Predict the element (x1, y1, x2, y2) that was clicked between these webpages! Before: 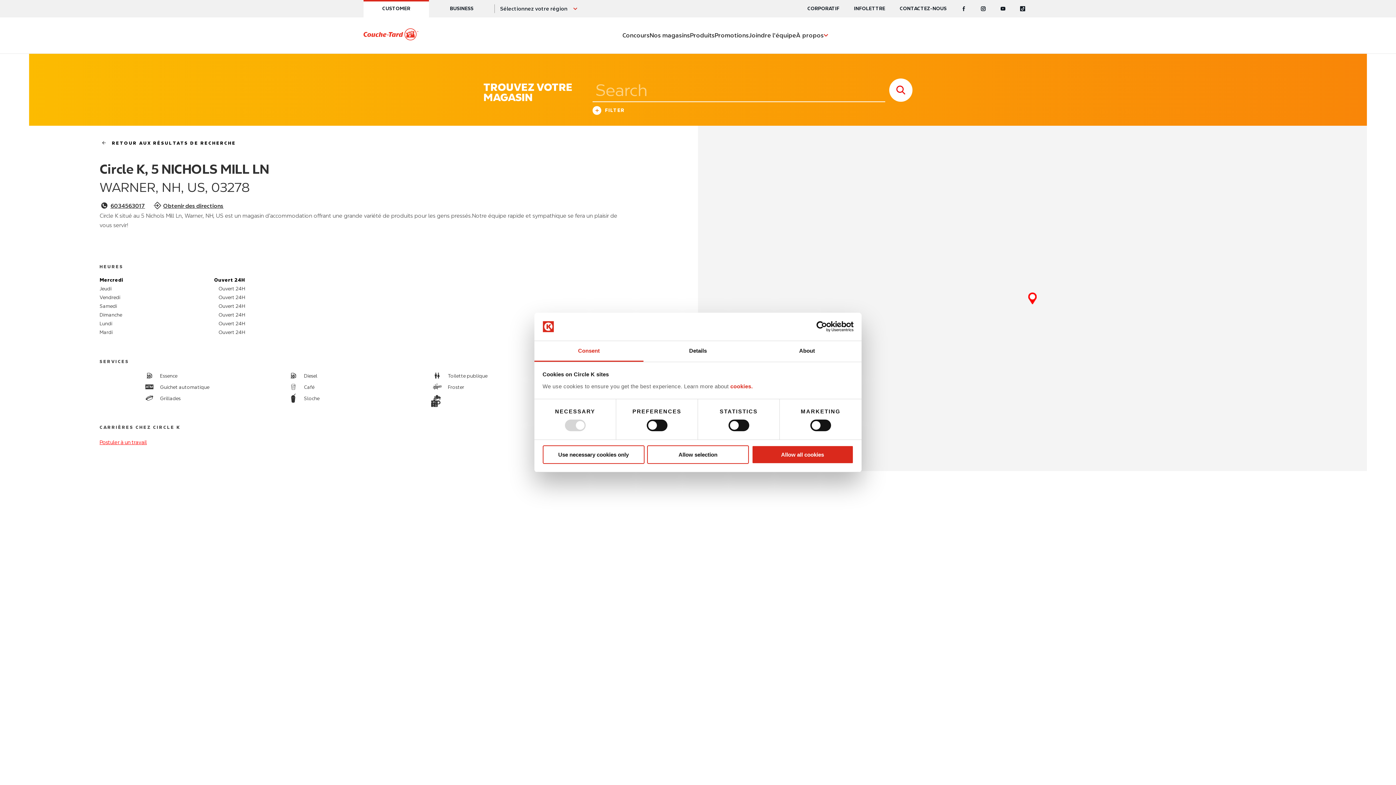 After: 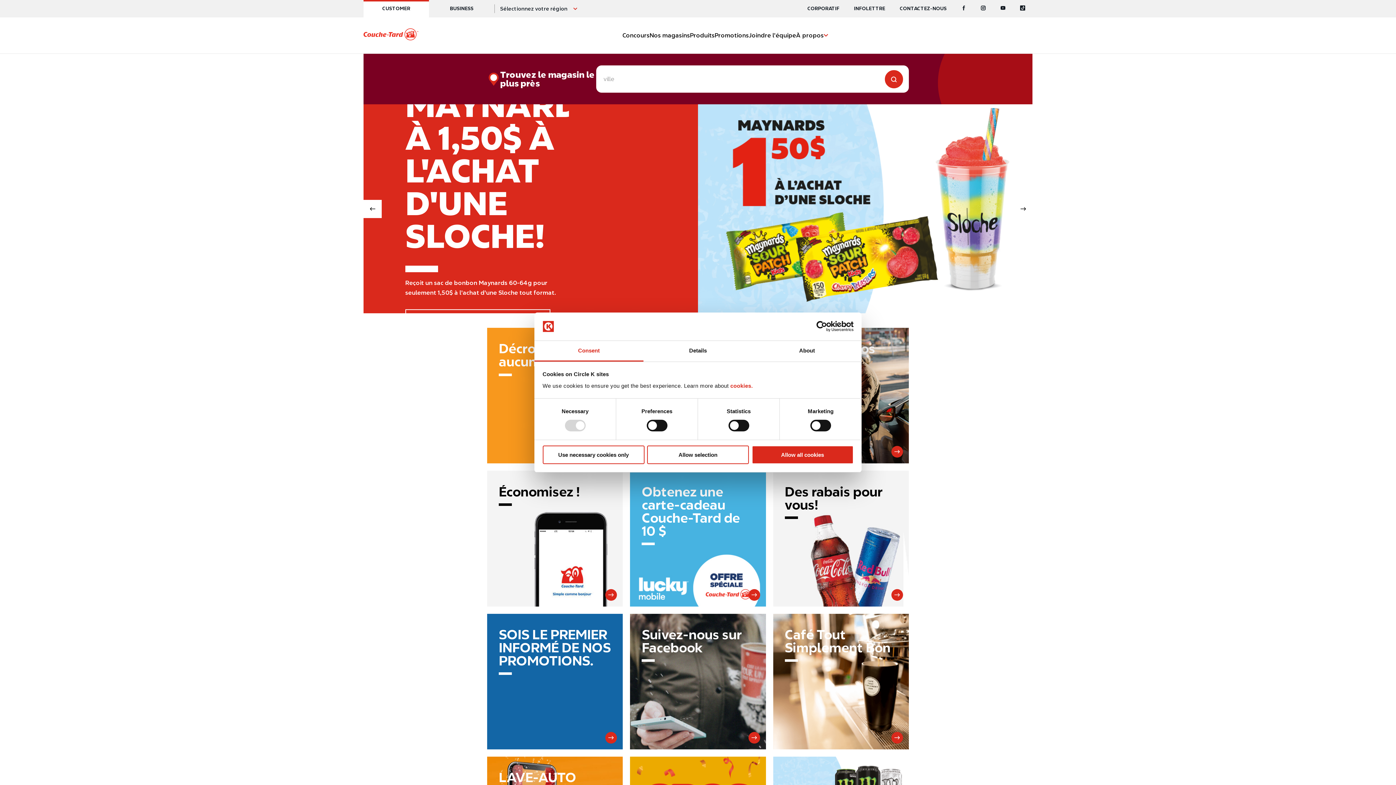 Action: bbox: (363, 28, 418, 42) label: Circle K homepage